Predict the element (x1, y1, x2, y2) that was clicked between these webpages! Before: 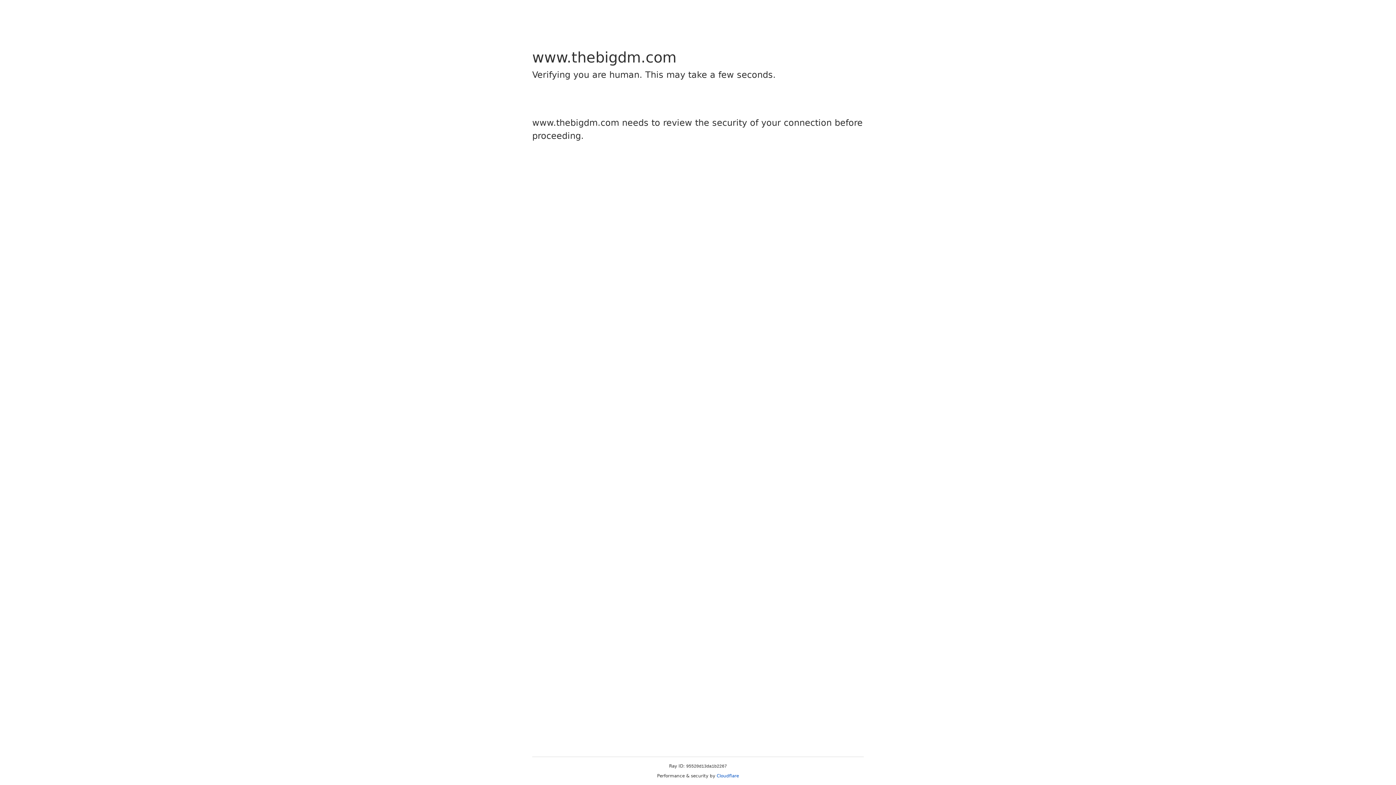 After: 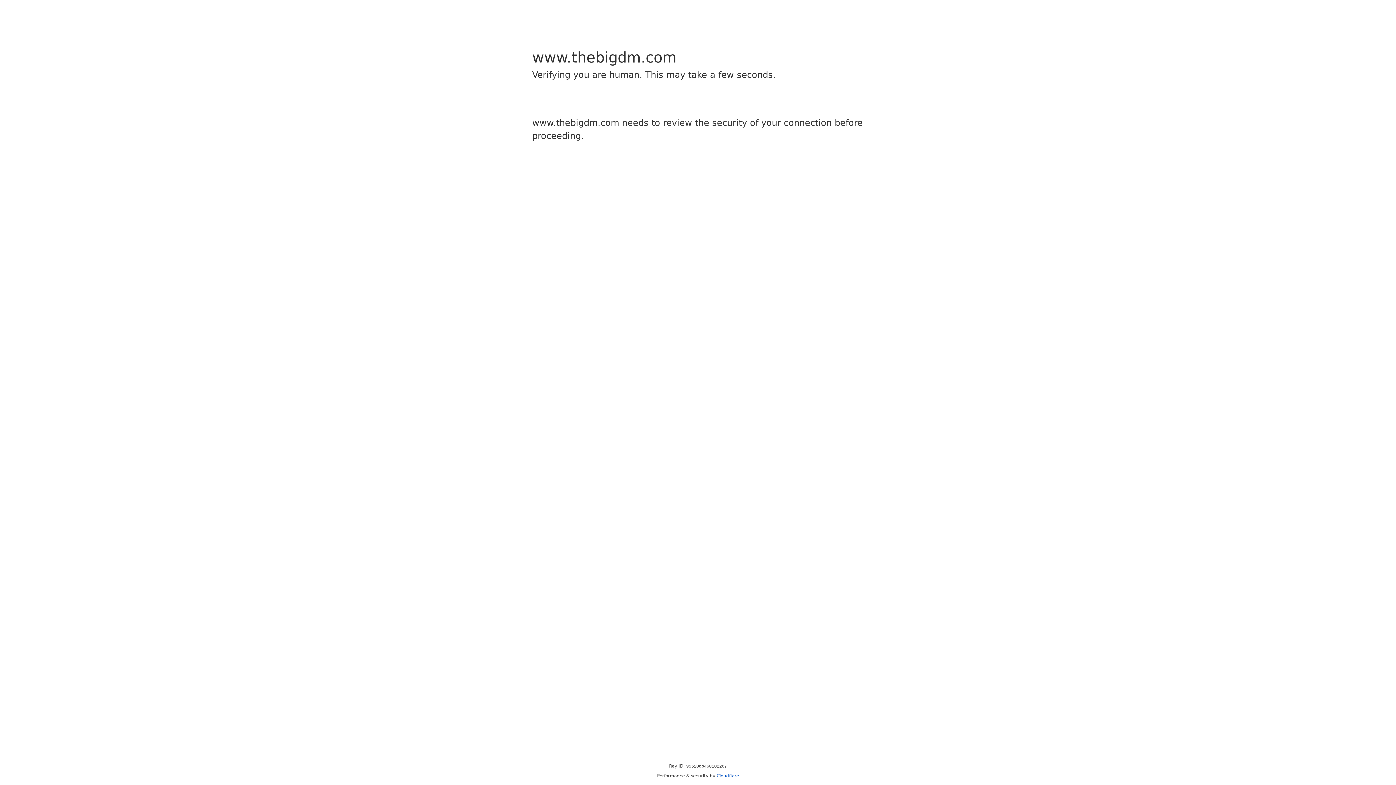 Action: bbox: (716, 773, 739, 778) label: Cloudflare